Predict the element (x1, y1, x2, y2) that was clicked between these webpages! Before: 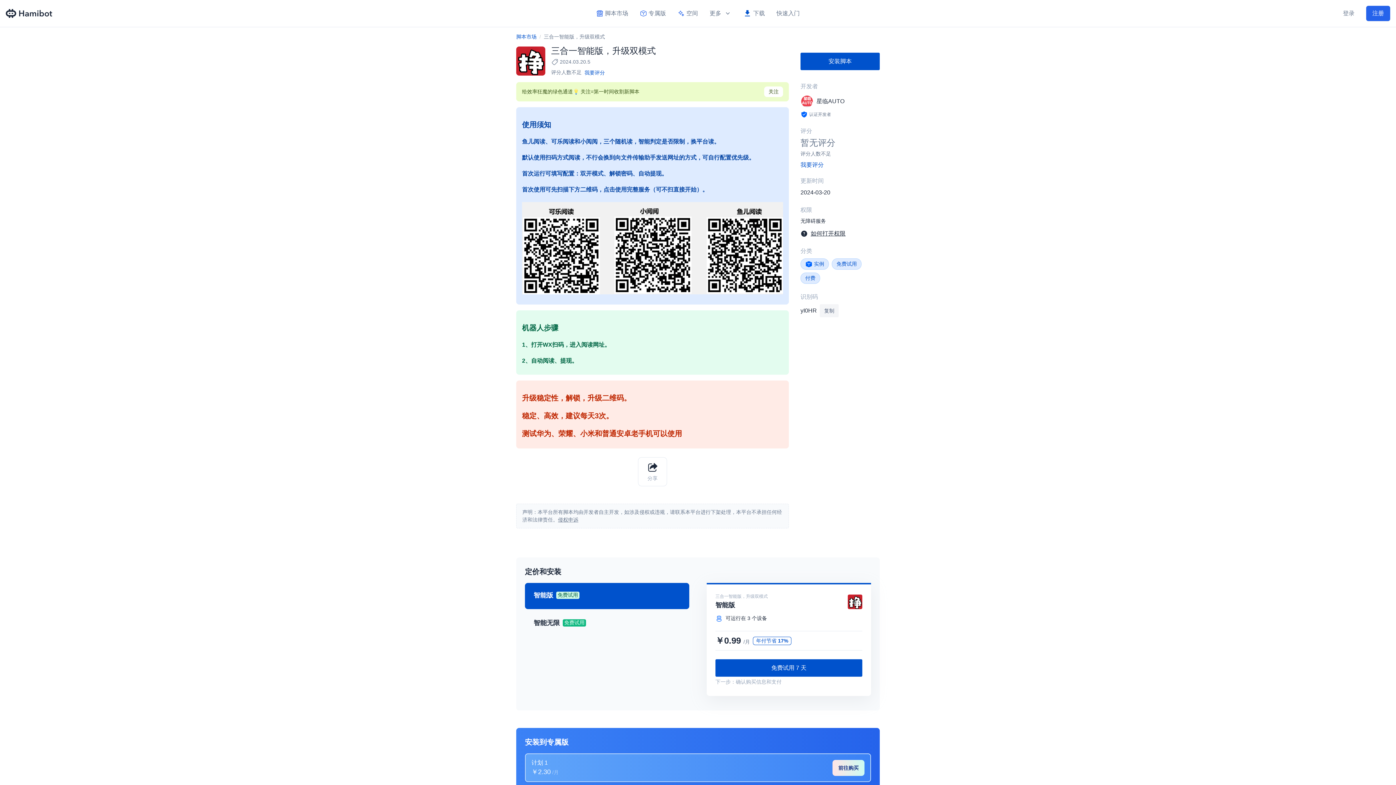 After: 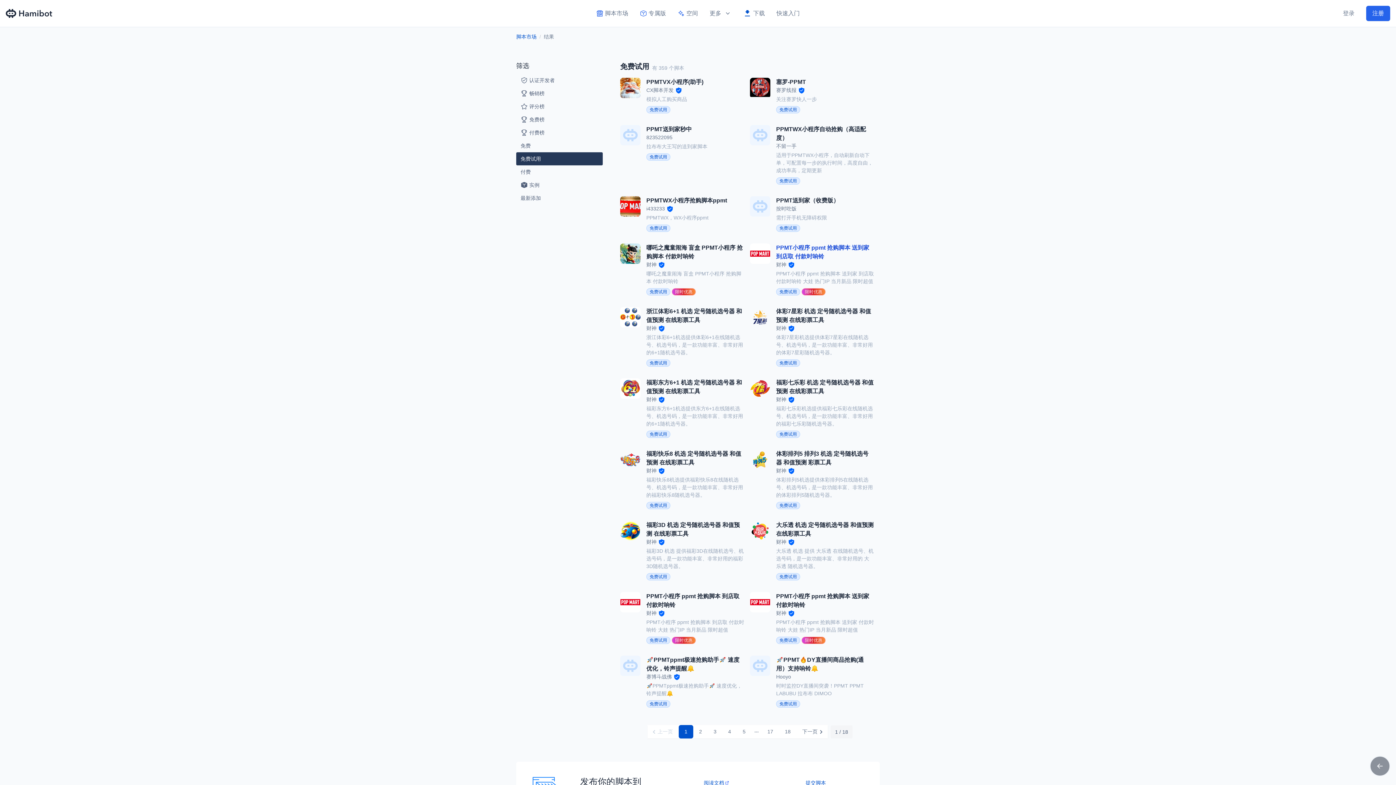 Action: bbox: (832, 258, 861, 269) label: 免费试用